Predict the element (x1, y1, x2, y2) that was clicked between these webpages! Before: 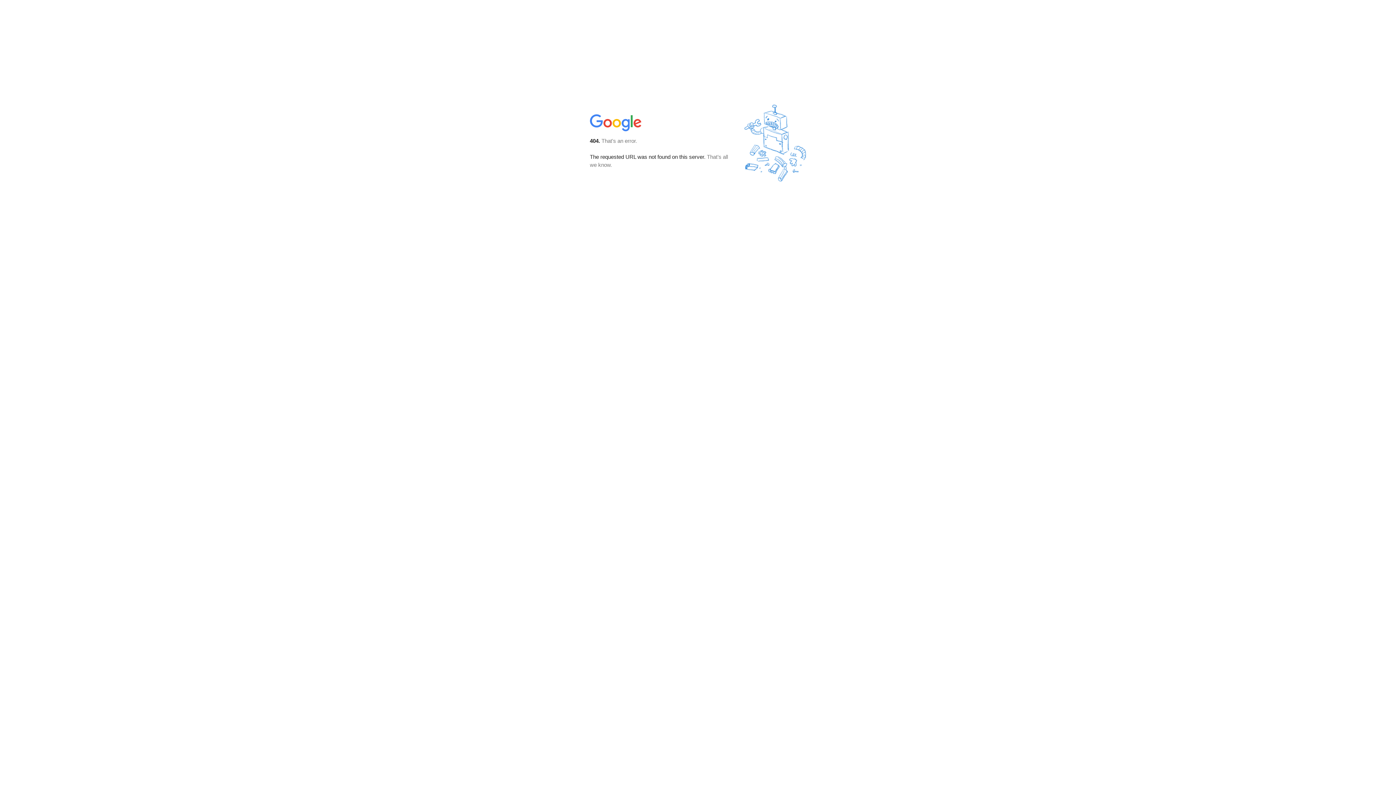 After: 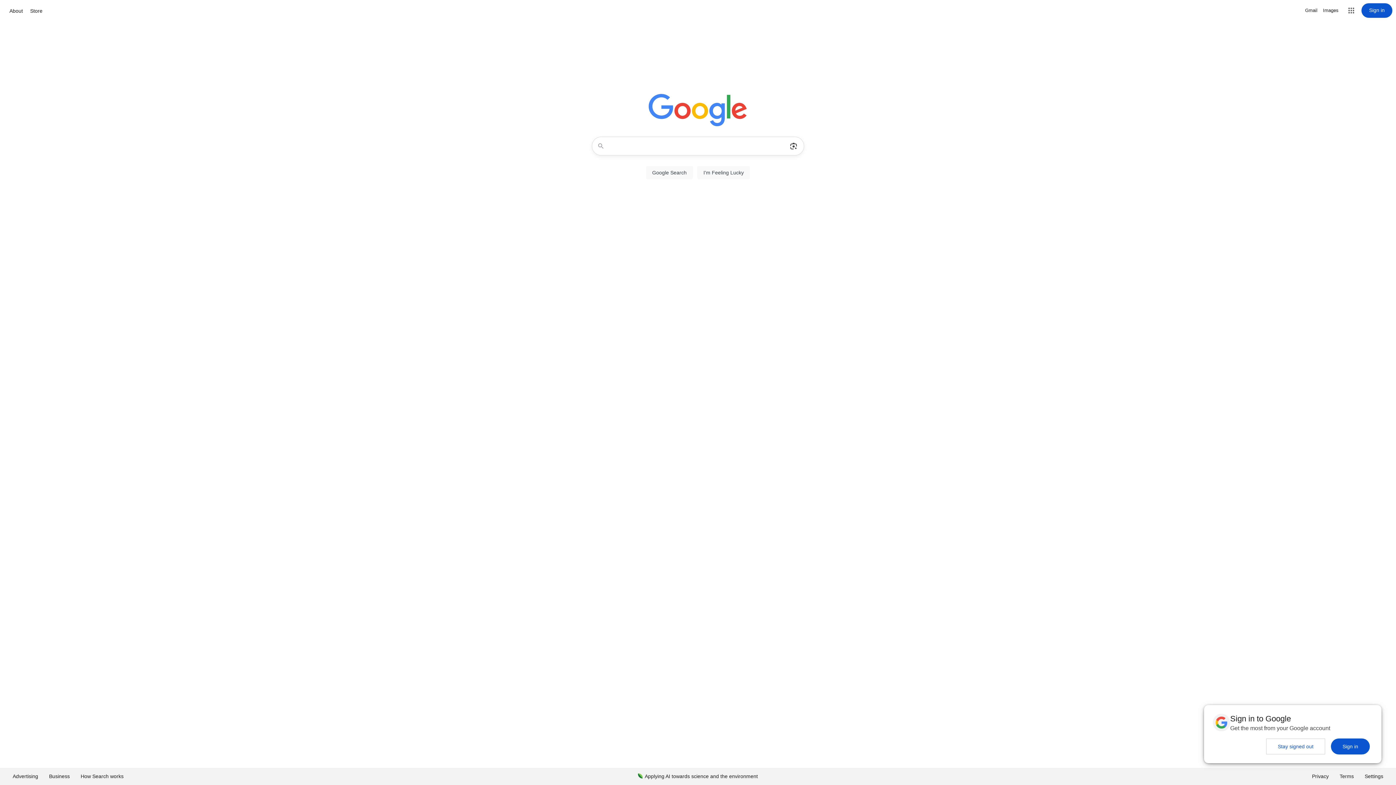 Action: bbox: (590, 127, 642, 134)